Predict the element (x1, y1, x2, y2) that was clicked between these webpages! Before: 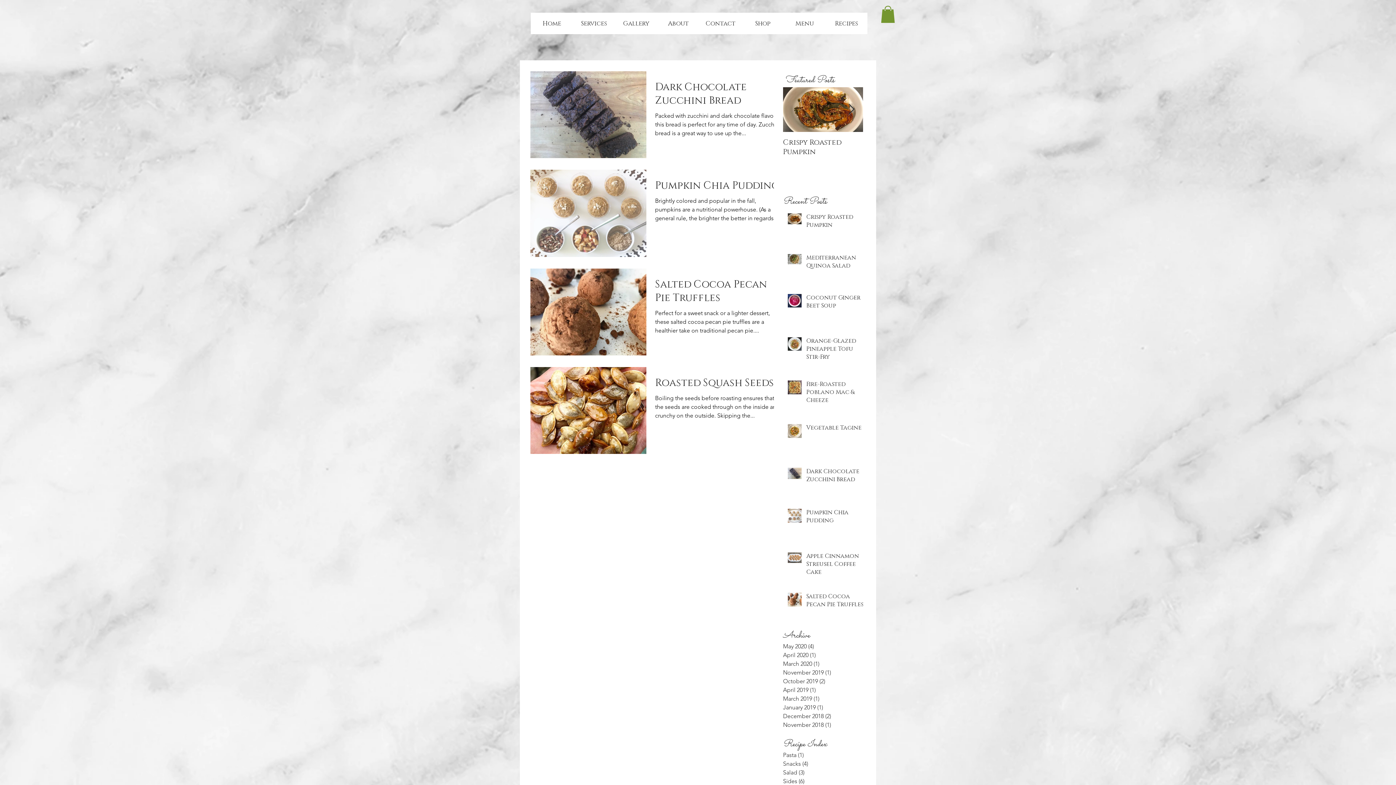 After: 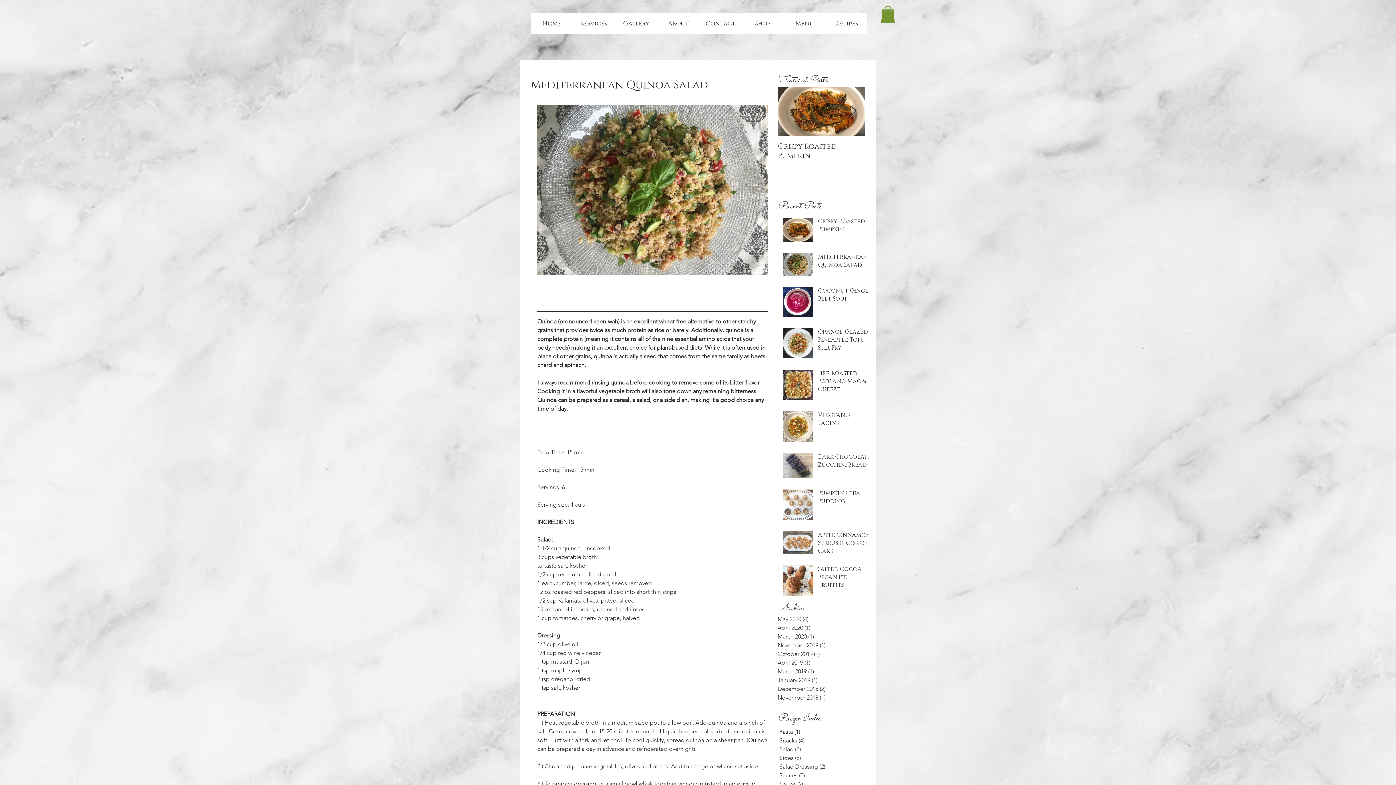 Action: label: Mediterranean Quinoa Salad bbox: (806, 253, 867, 272)